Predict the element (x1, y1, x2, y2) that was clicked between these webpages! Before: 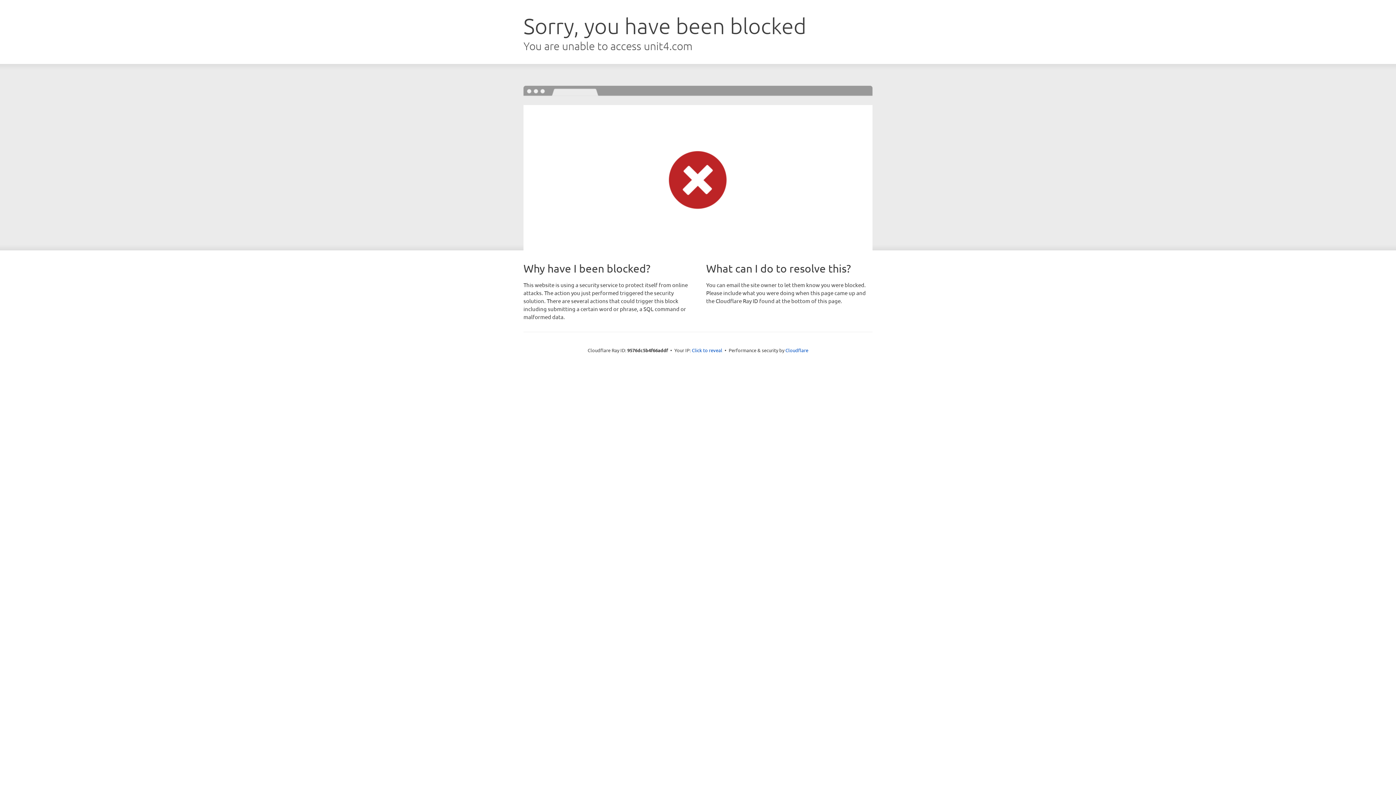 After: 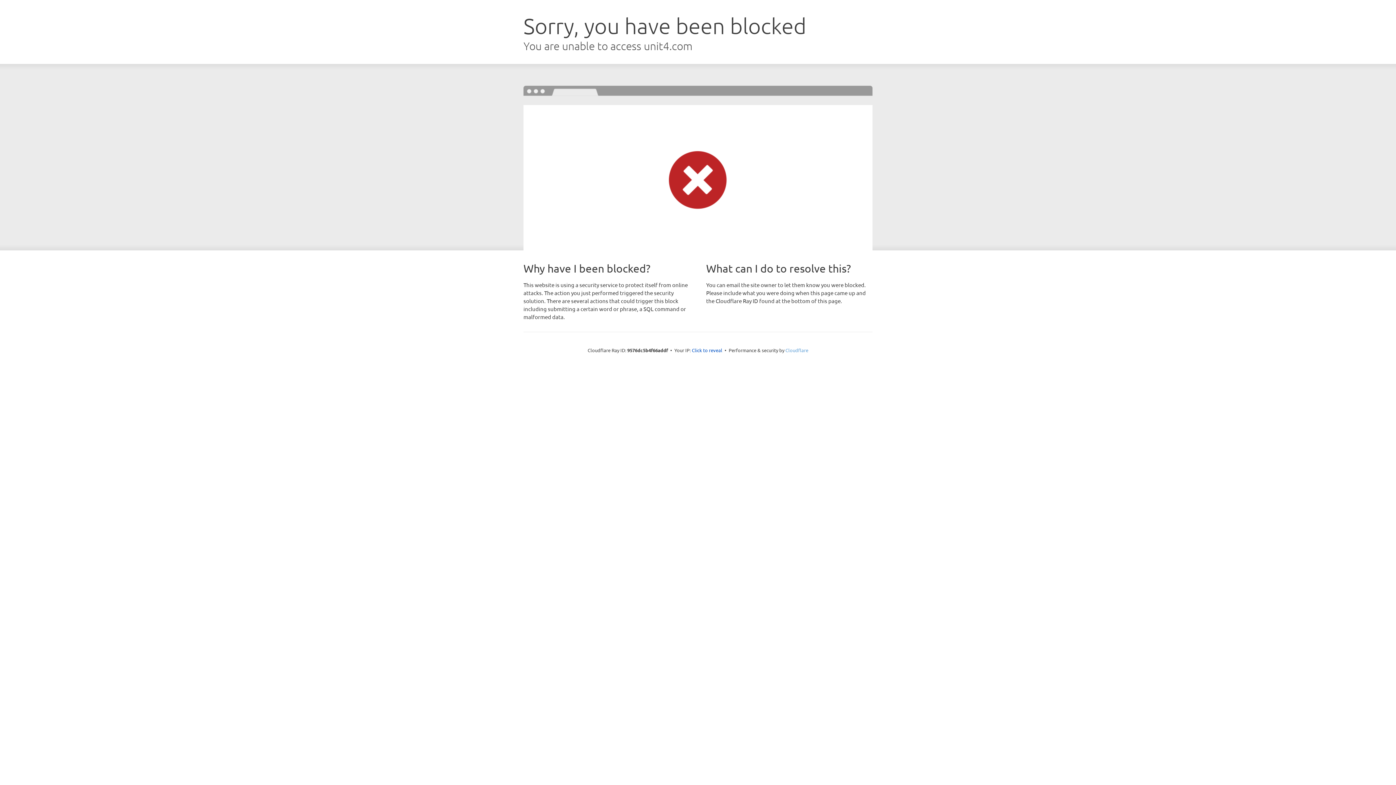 Action: label: Cloudflare bbox: (785, 347, 808, 353)